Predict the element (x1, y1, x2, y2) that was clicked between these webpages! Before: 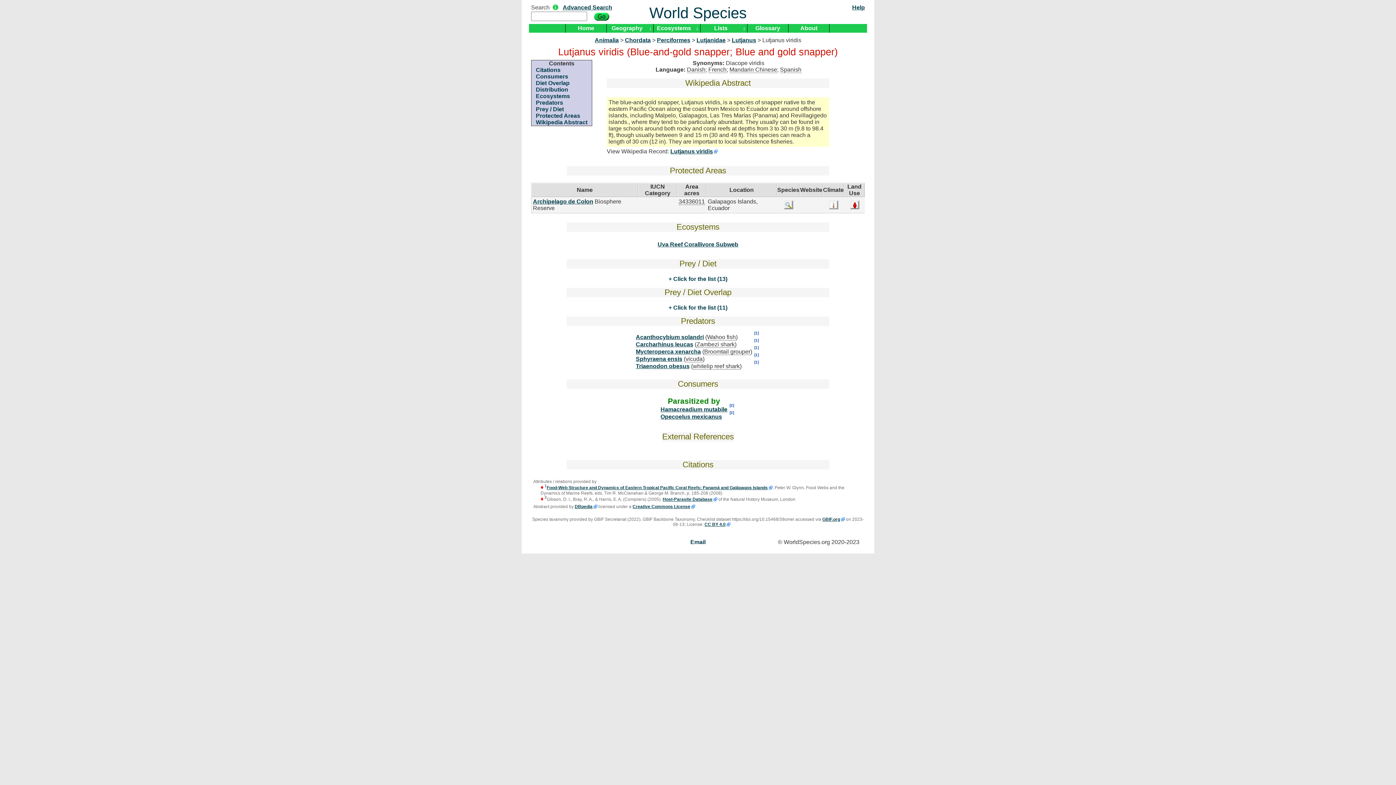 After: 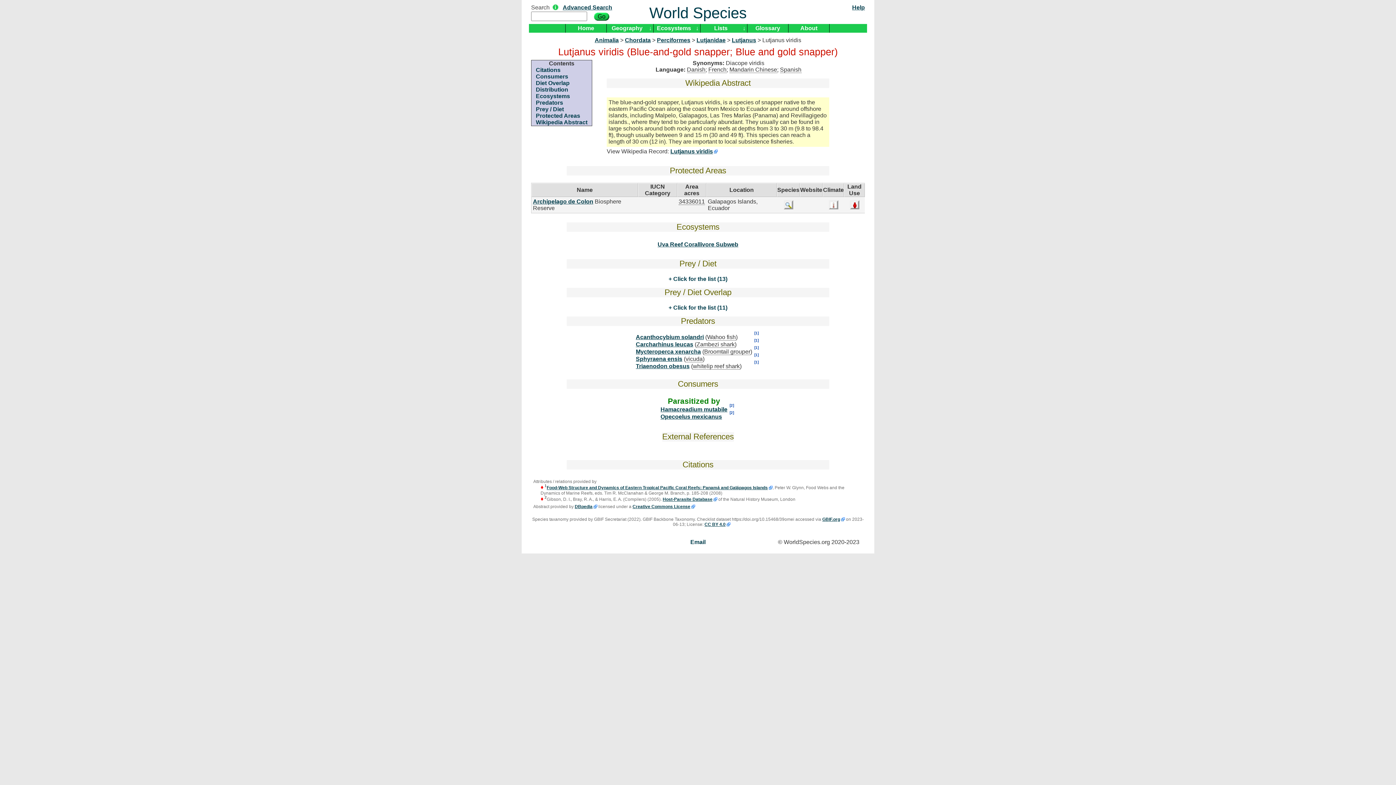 Action: label: [1] bbox: (754, 345, 758, 349)